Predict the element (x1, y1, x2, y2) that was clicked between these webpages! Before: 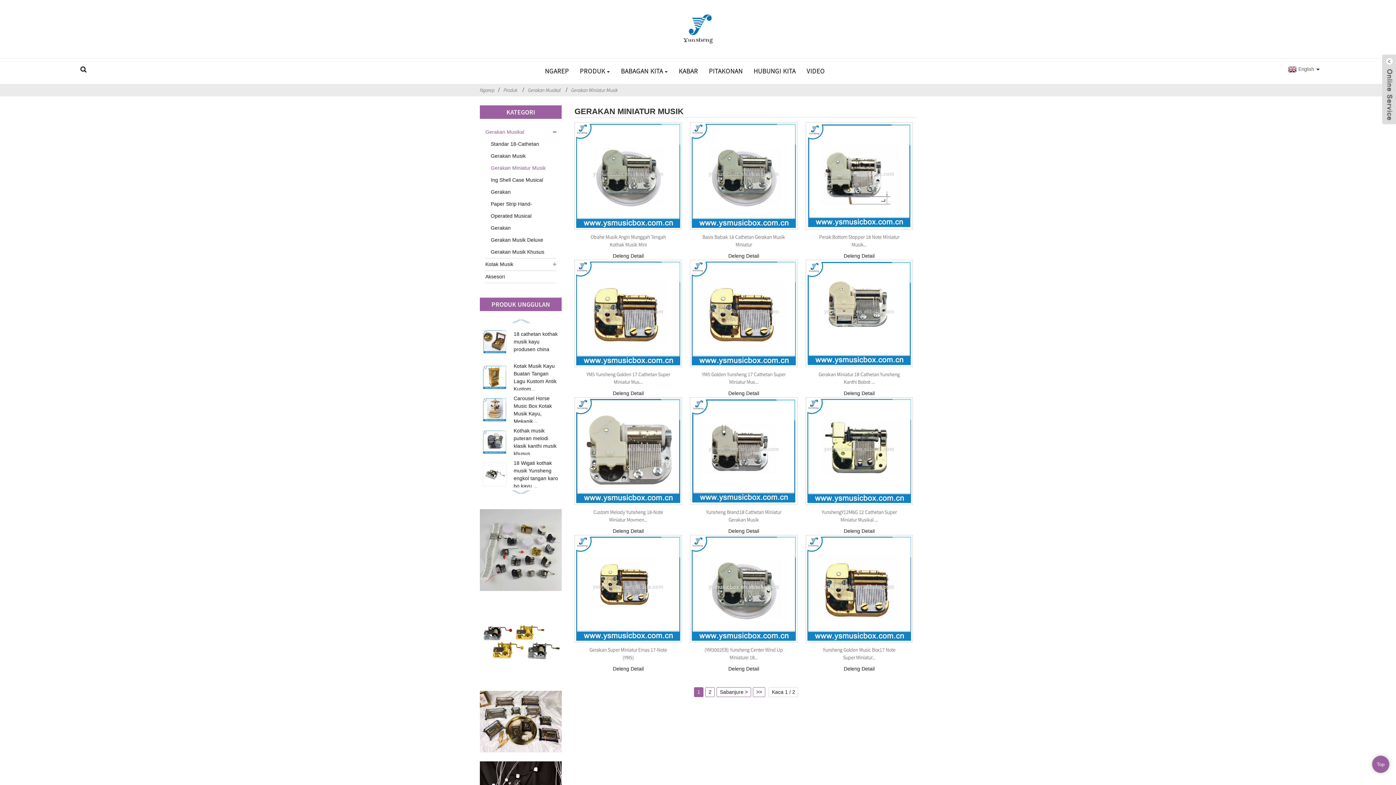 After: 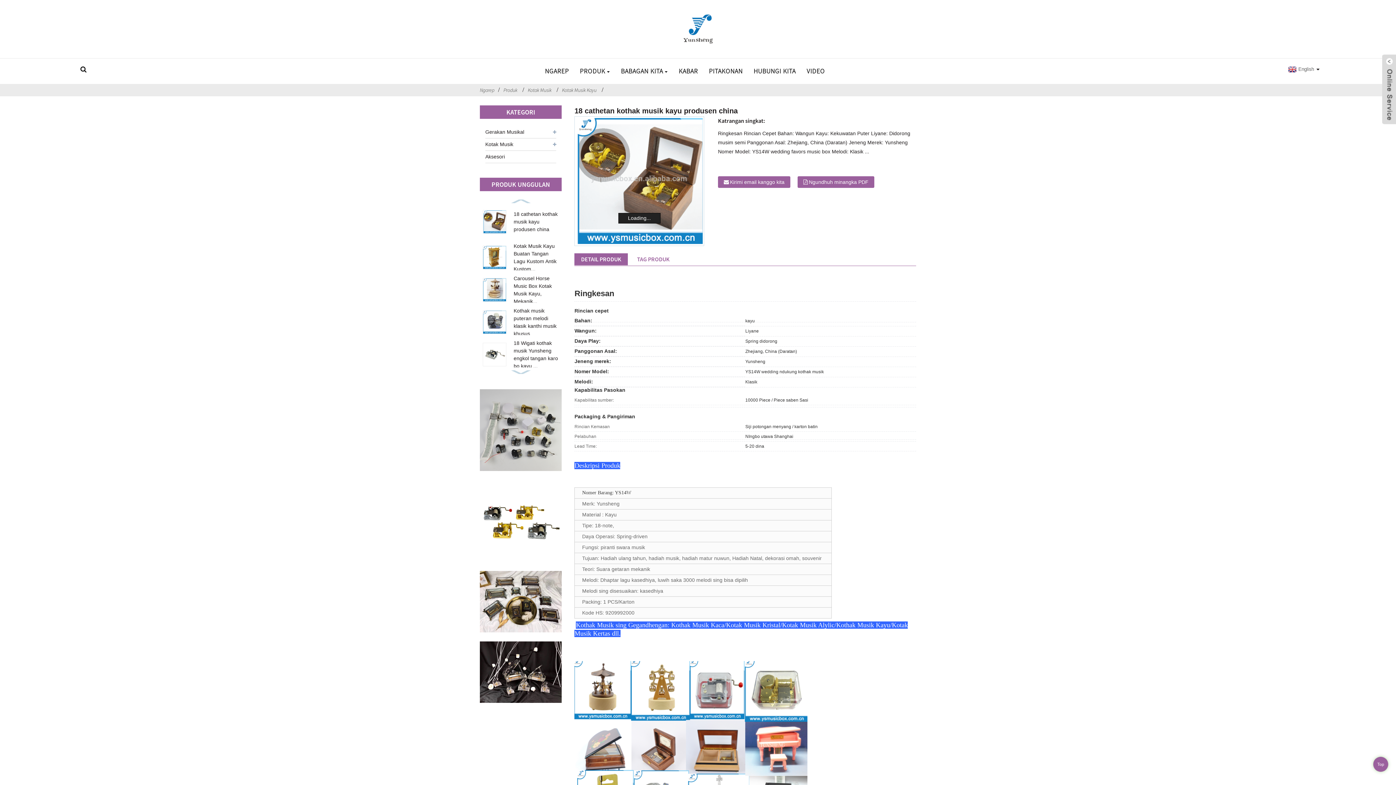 Action: label: 18 cathetan kothak musik kayu produsen china bbox: (513, 331, 557, 352)